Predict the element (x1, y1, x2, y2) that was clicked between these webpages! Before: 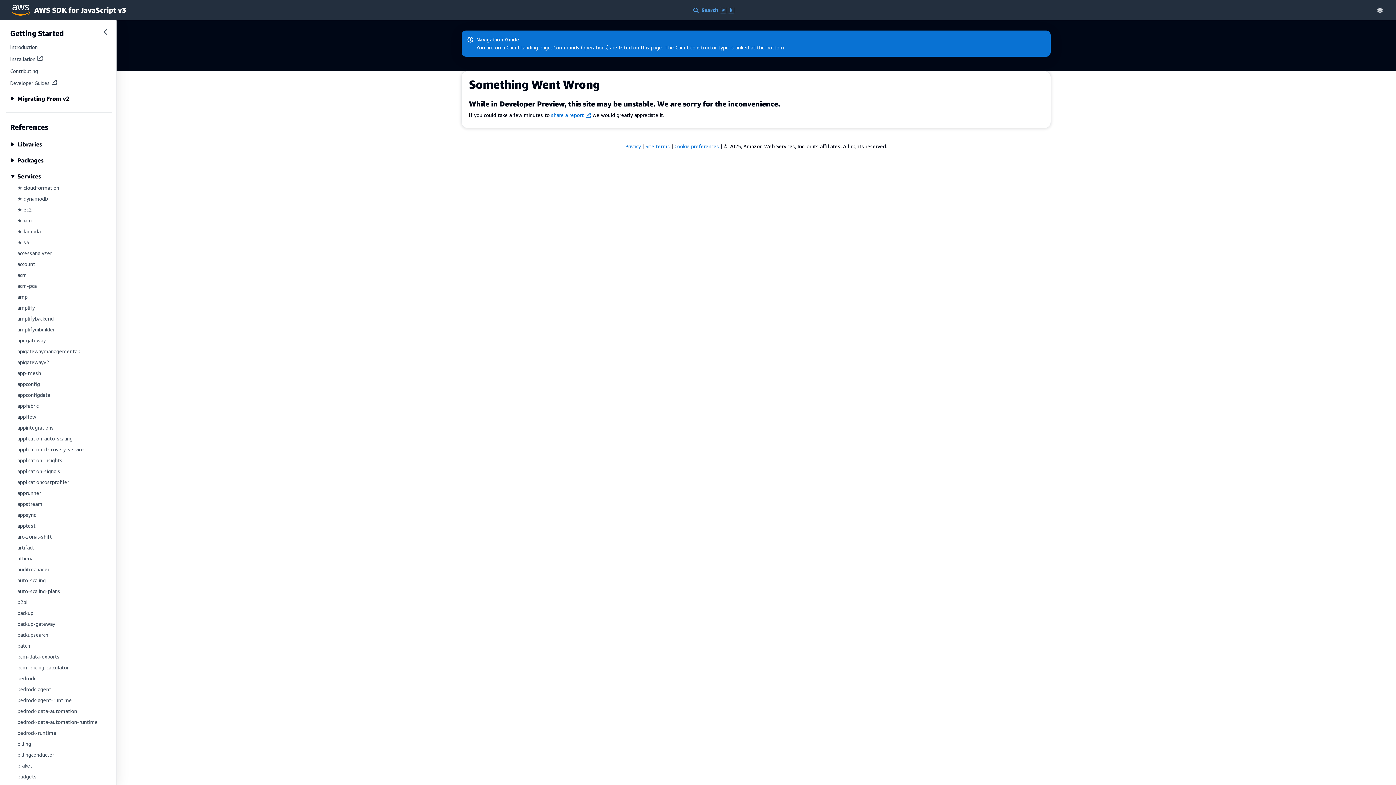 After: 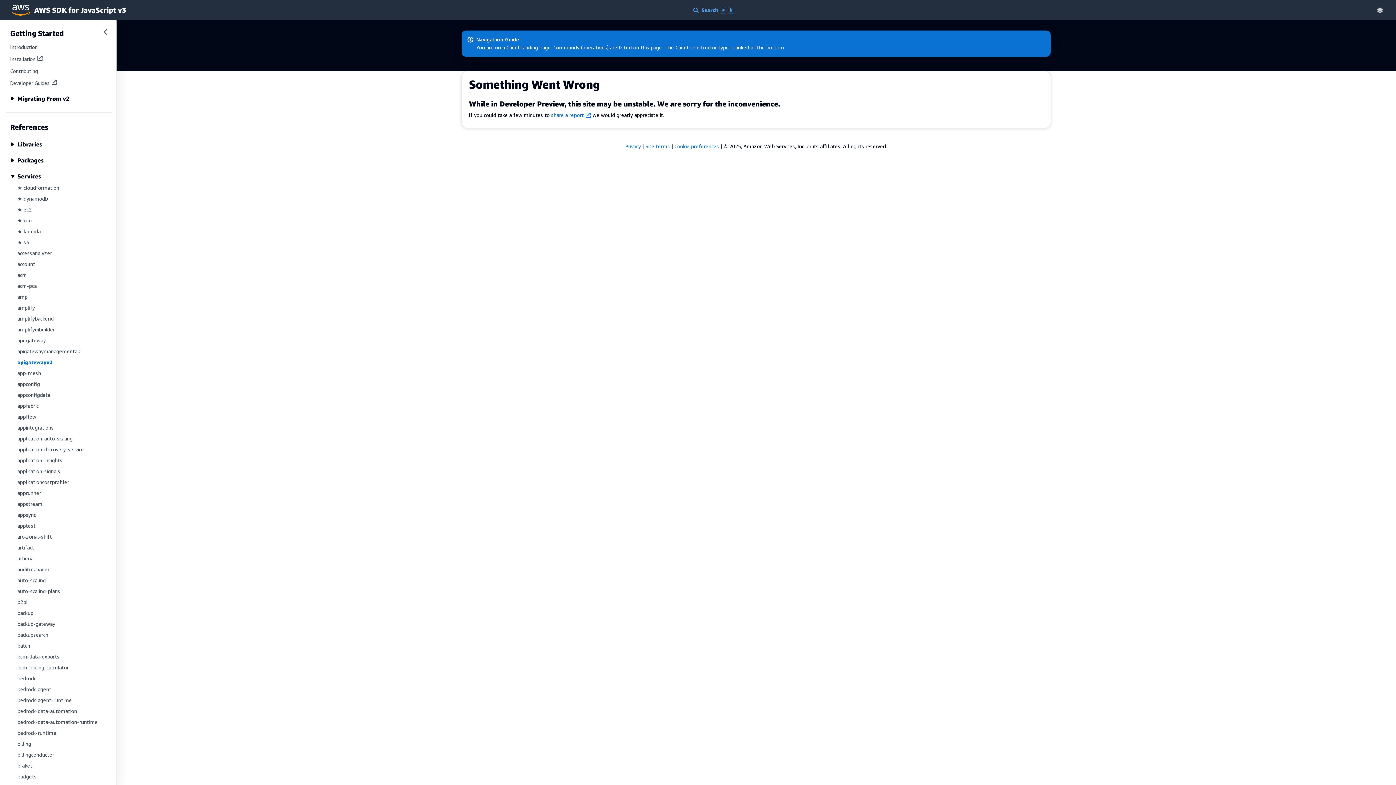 Action: bbox: (17, 359, 49, 365) label: apigatewayv2